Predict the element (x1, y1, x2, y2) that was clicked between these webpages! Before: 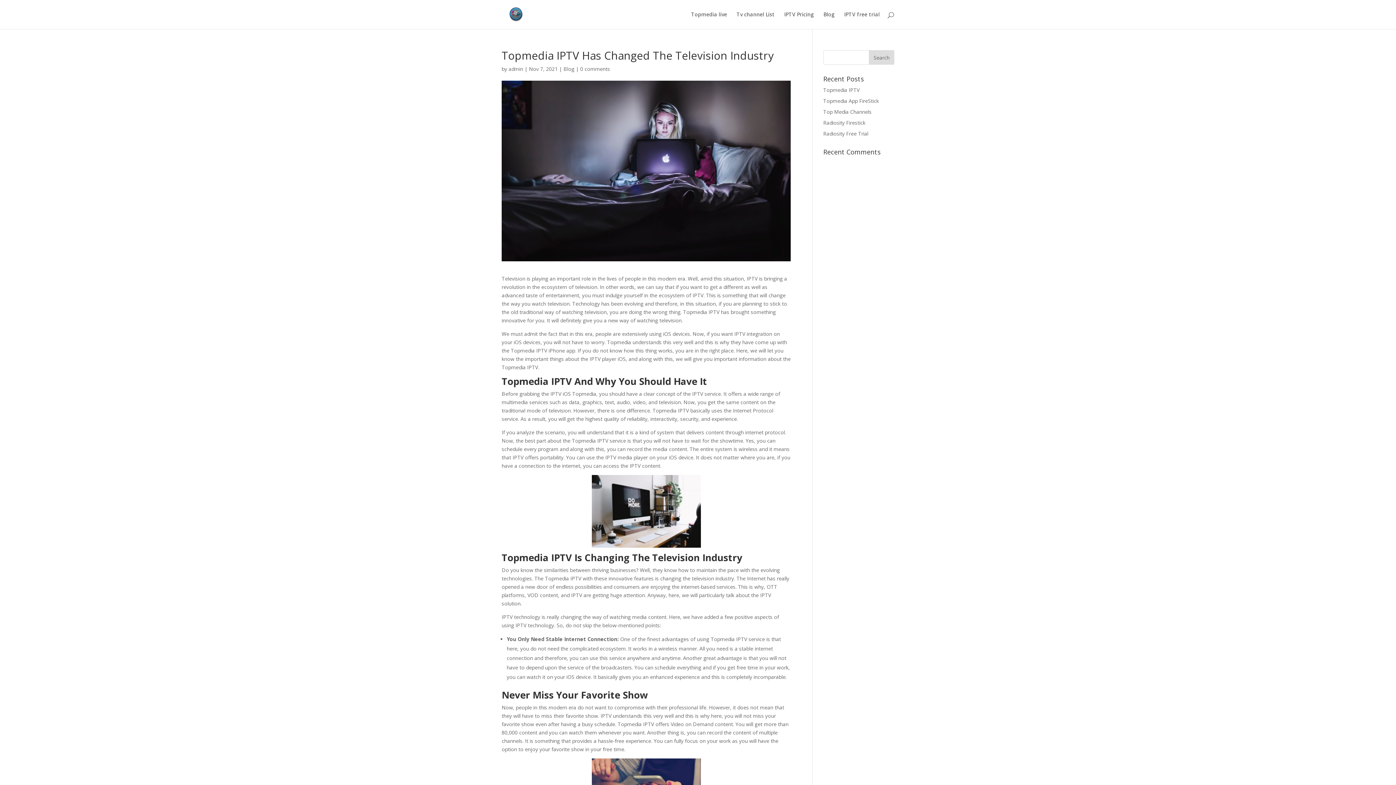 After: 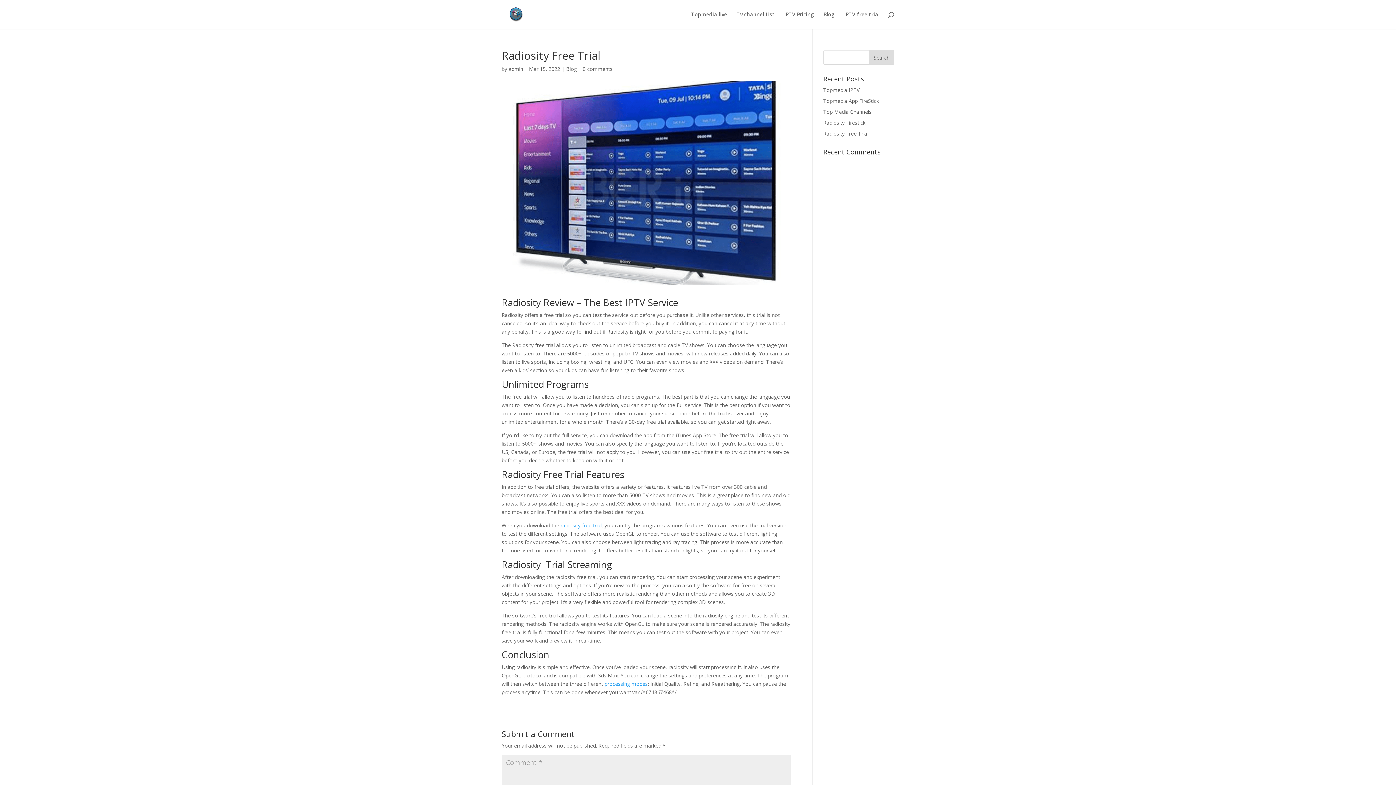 Action: bbox: (823, 130, 868, 137) label: Radiosity Free Trial